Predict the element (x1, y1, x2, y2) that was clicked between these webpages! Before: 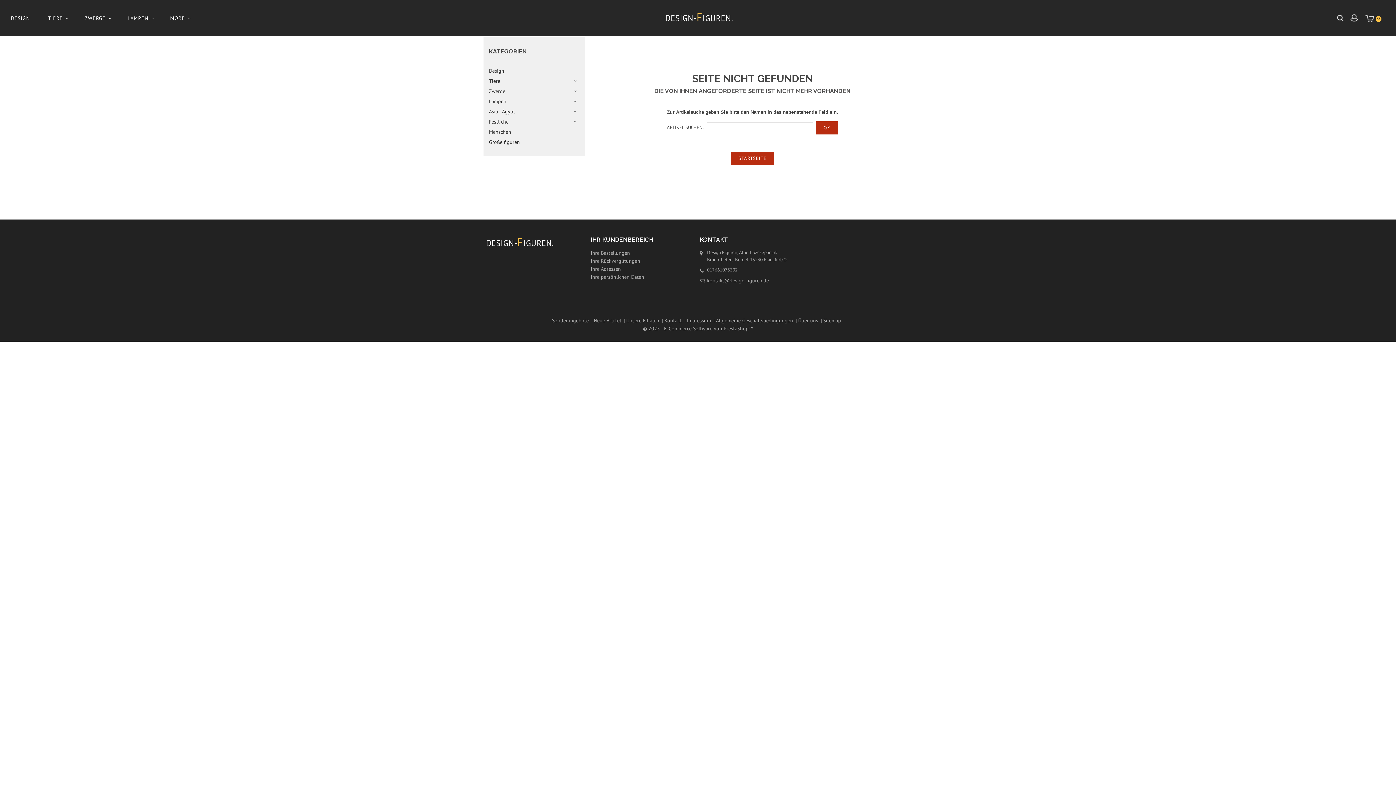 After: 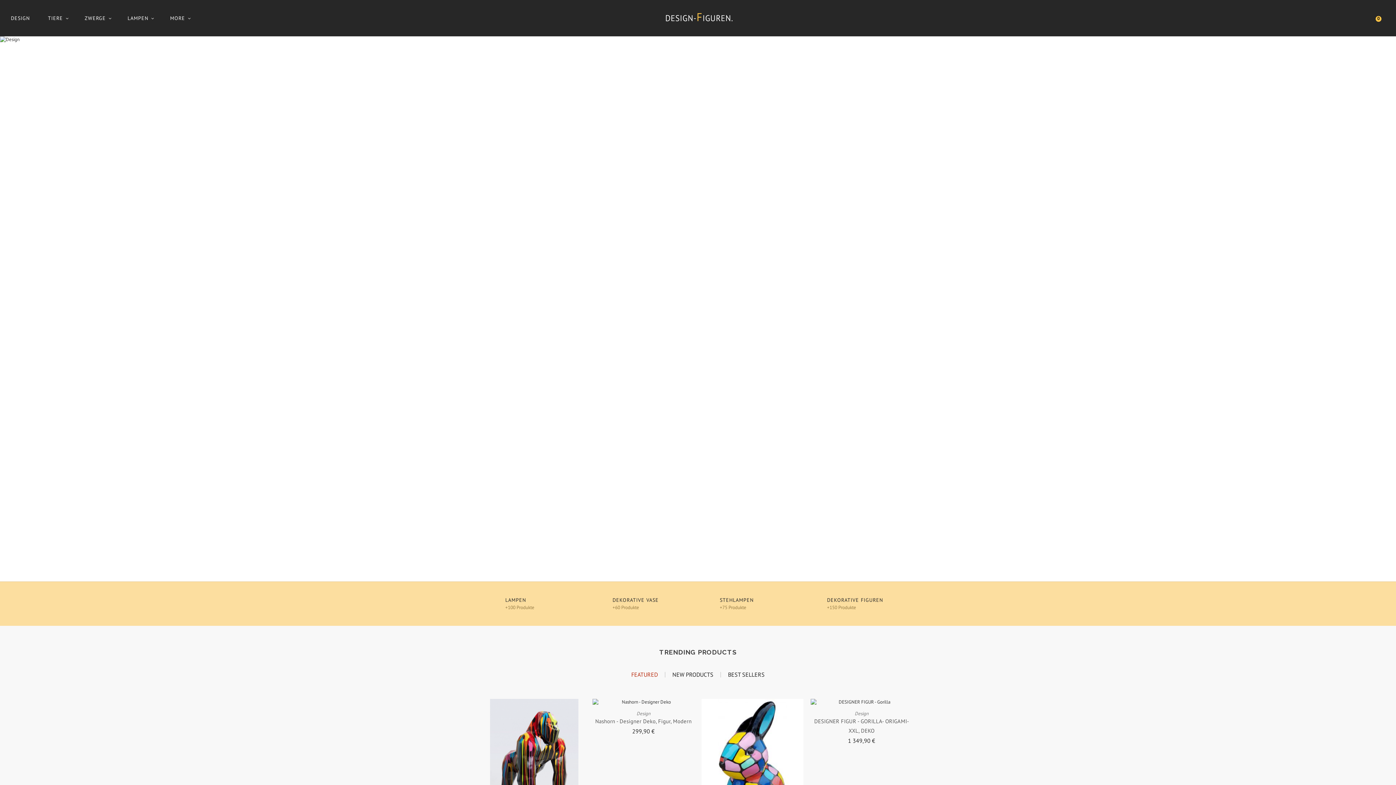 Action: bbox: (662, 10, 733, 25)